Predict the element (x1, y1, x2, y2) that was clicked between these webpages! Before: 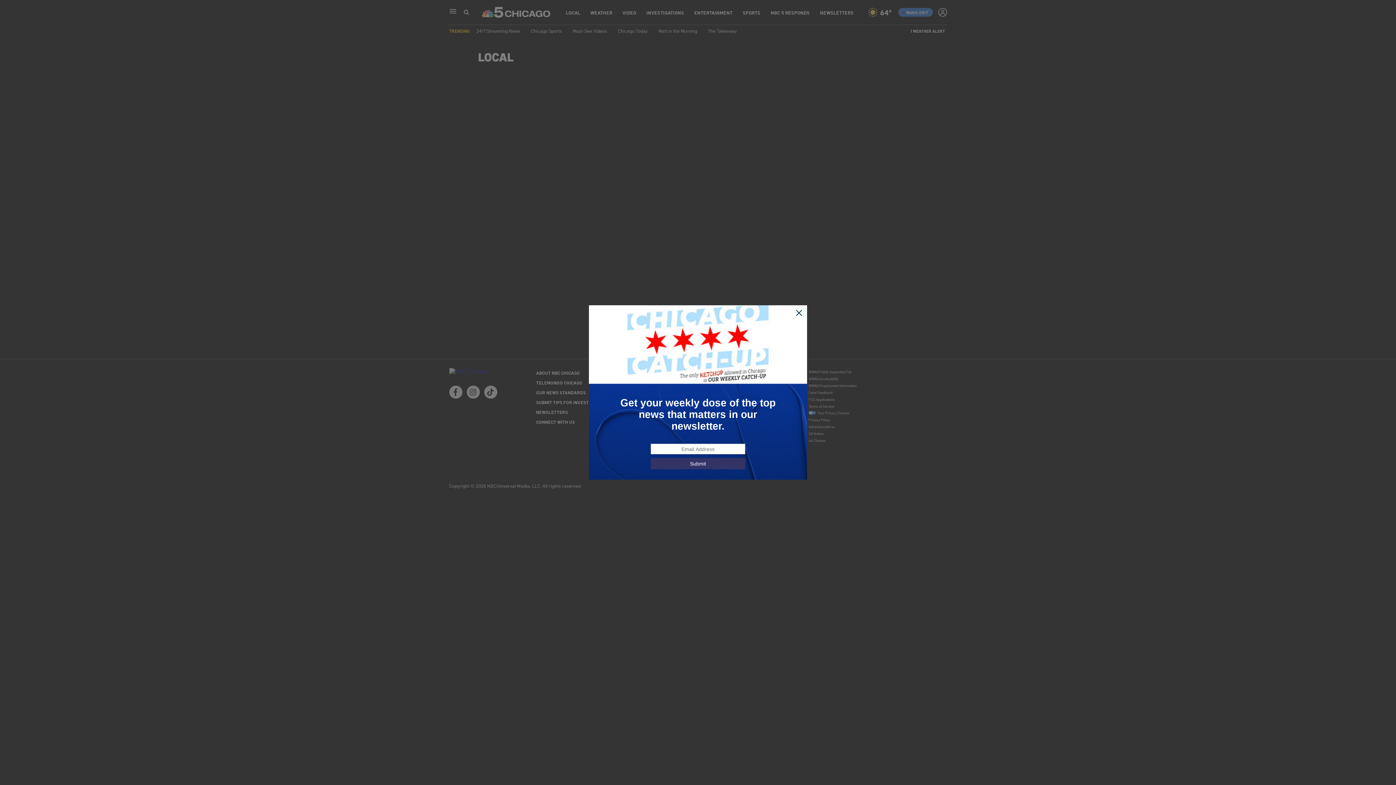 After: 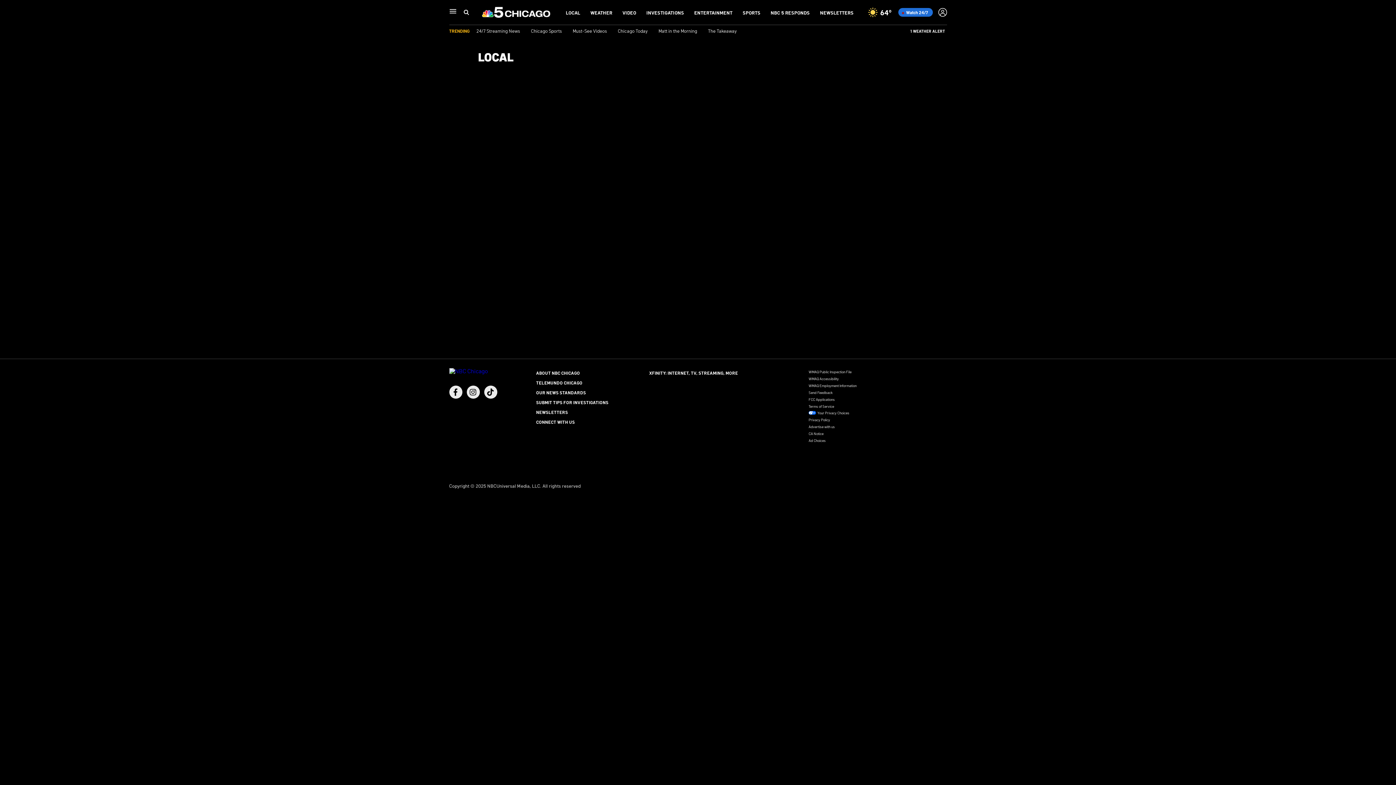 Action: bbox: (795, 309, 803, 317)